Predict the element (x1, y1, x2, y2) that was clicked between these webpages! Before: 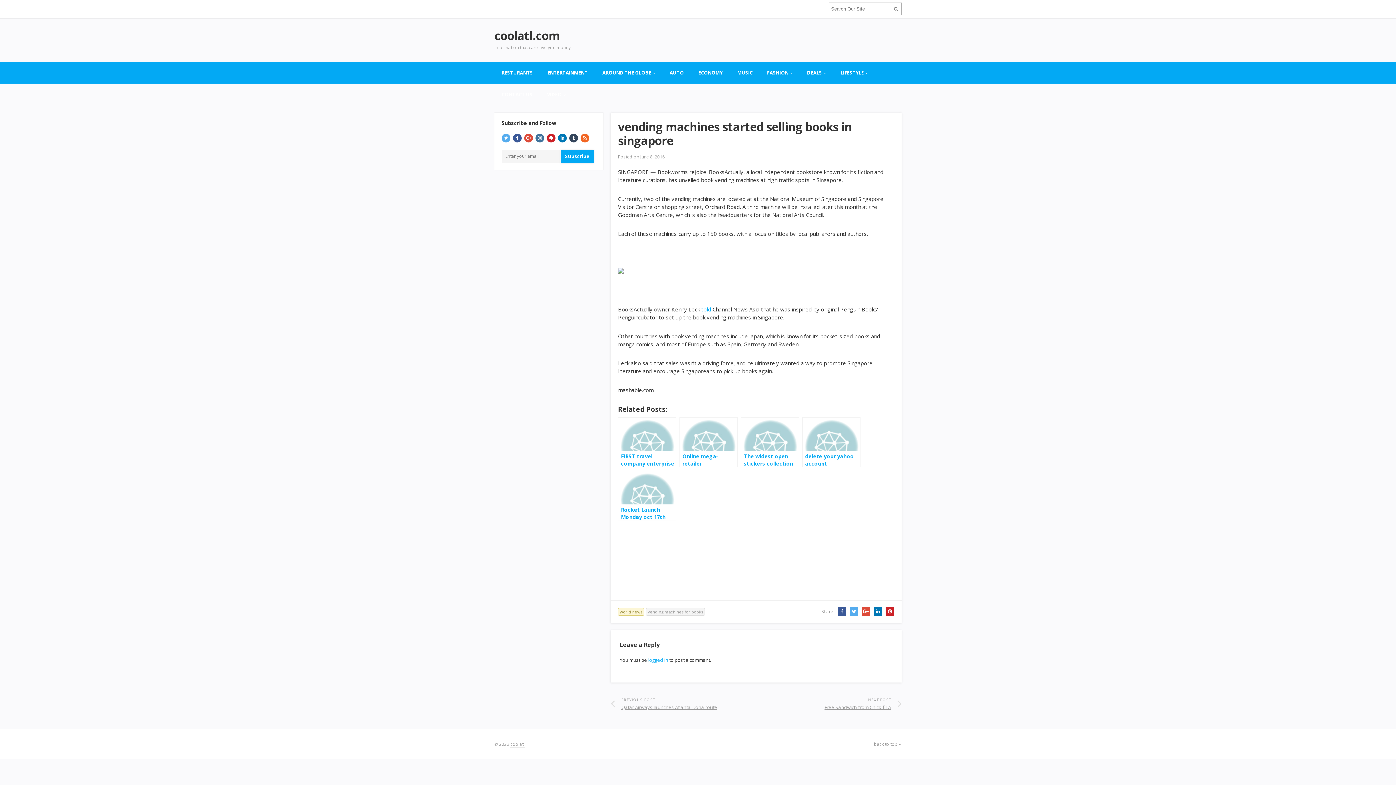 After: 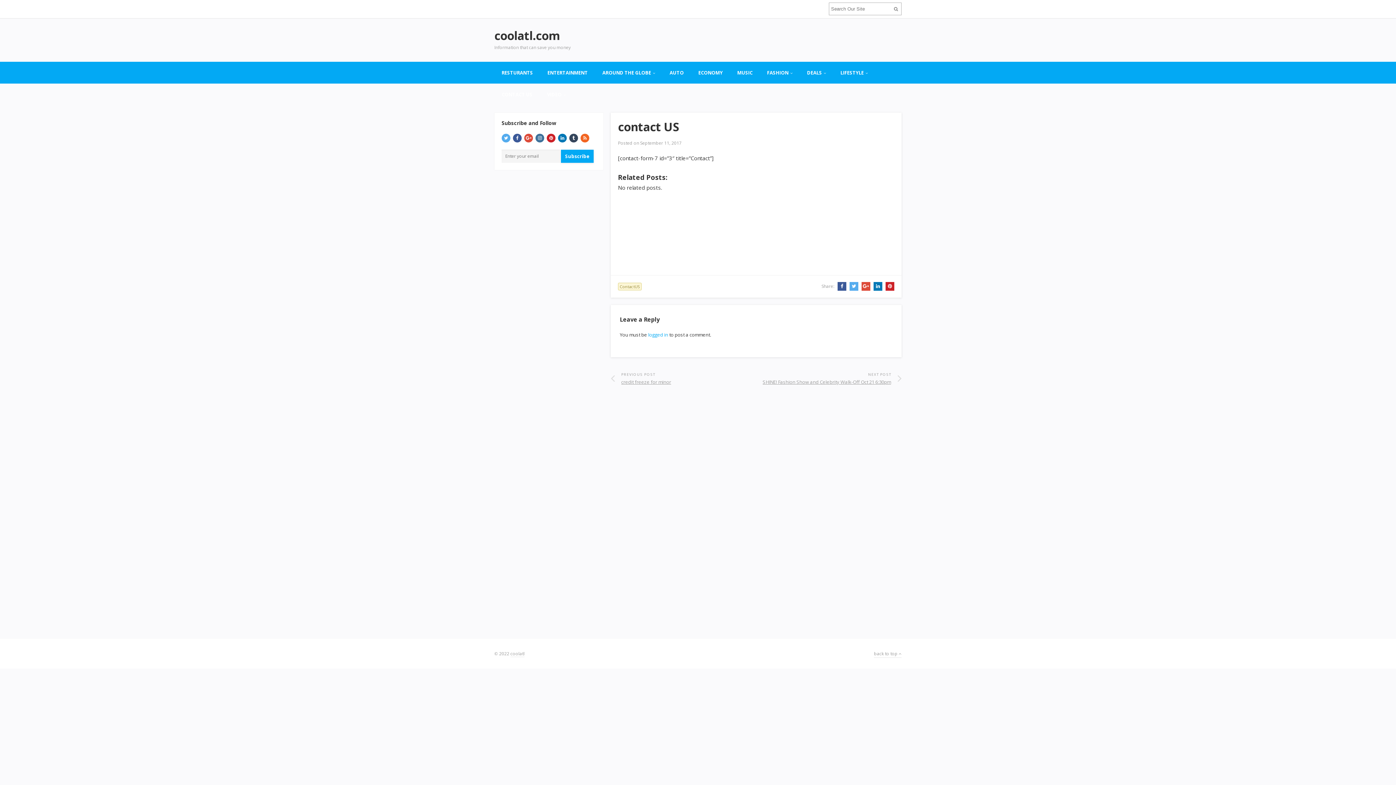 Action: label: CONTACT US bbox: (494, 83, 540, 105)